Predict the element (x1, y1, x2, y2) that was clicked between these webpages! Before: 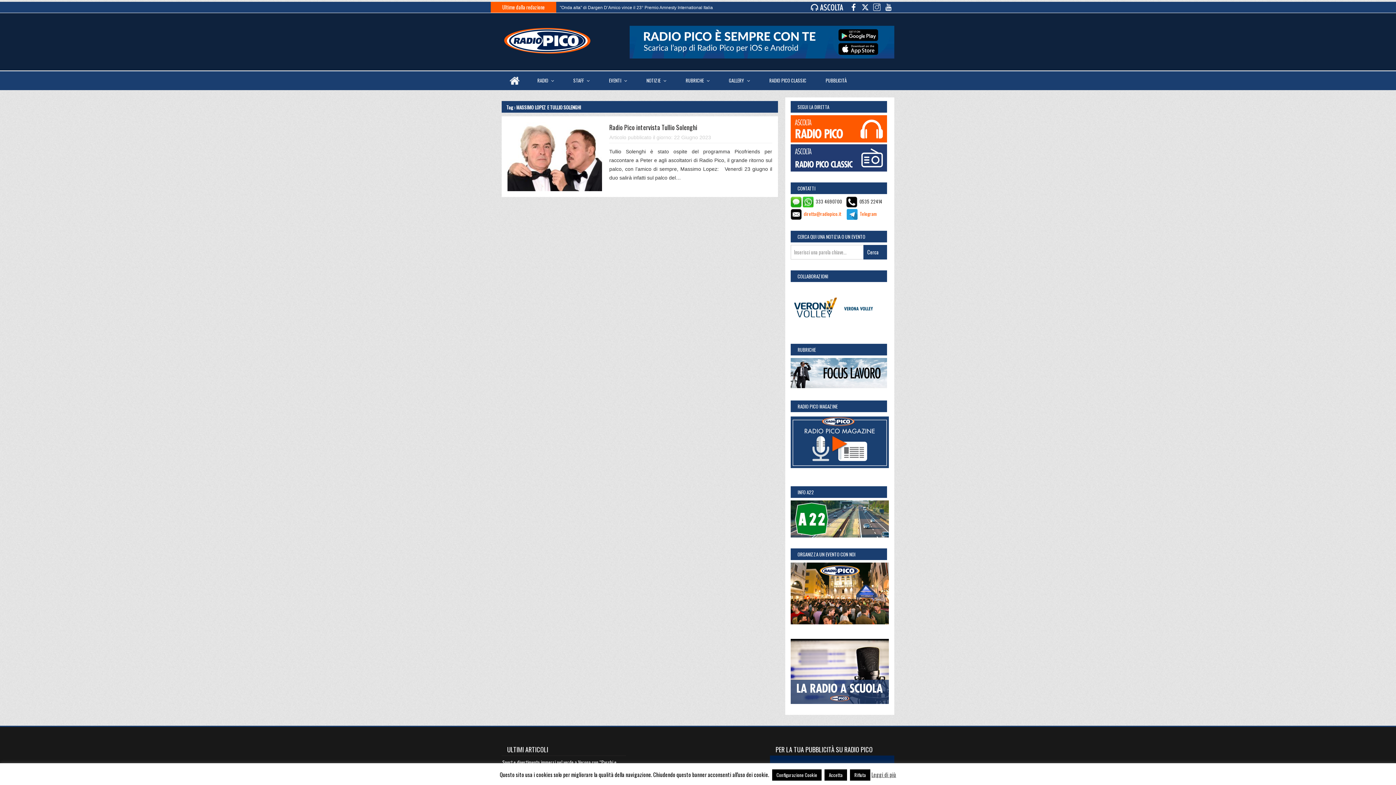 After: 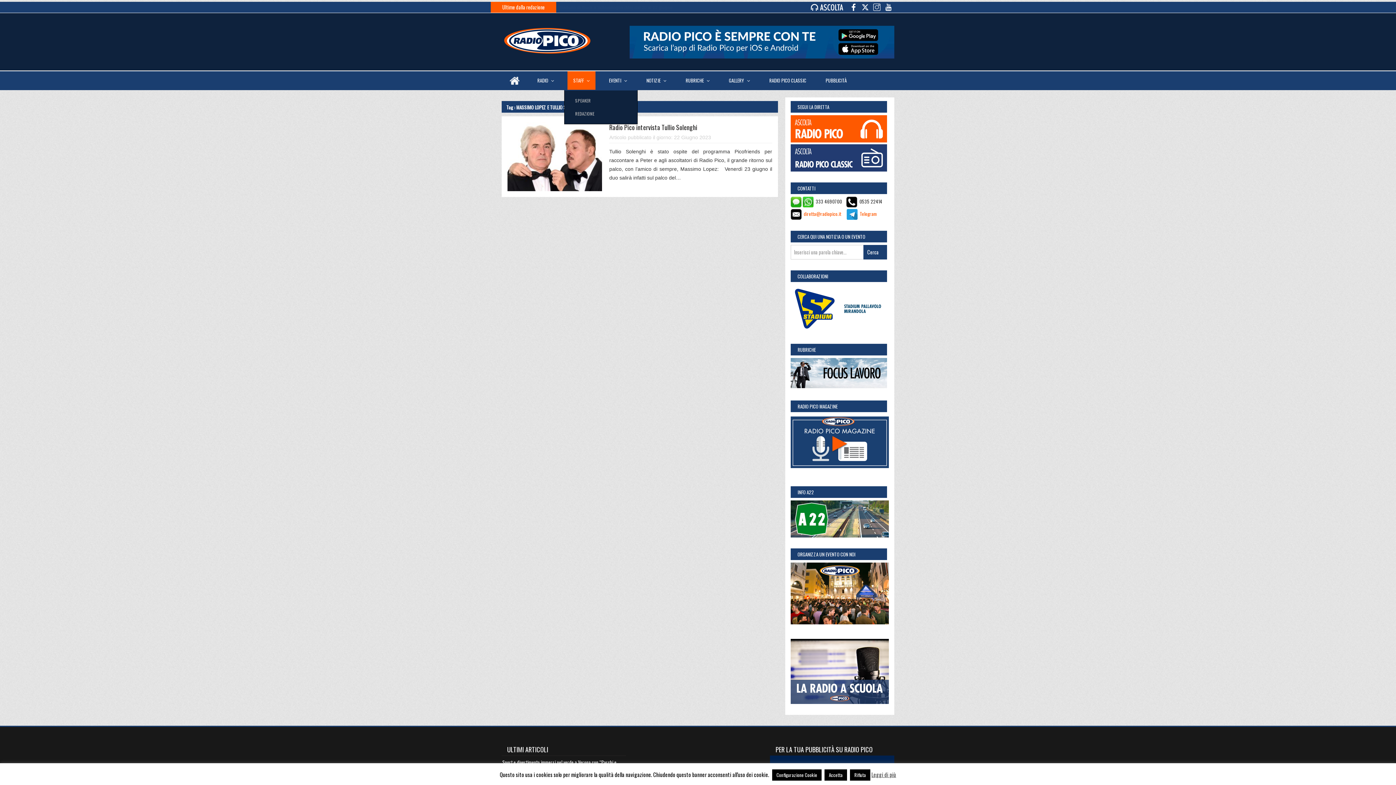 Action: label: STAFF  bbox: (567, 71, 595, 89)